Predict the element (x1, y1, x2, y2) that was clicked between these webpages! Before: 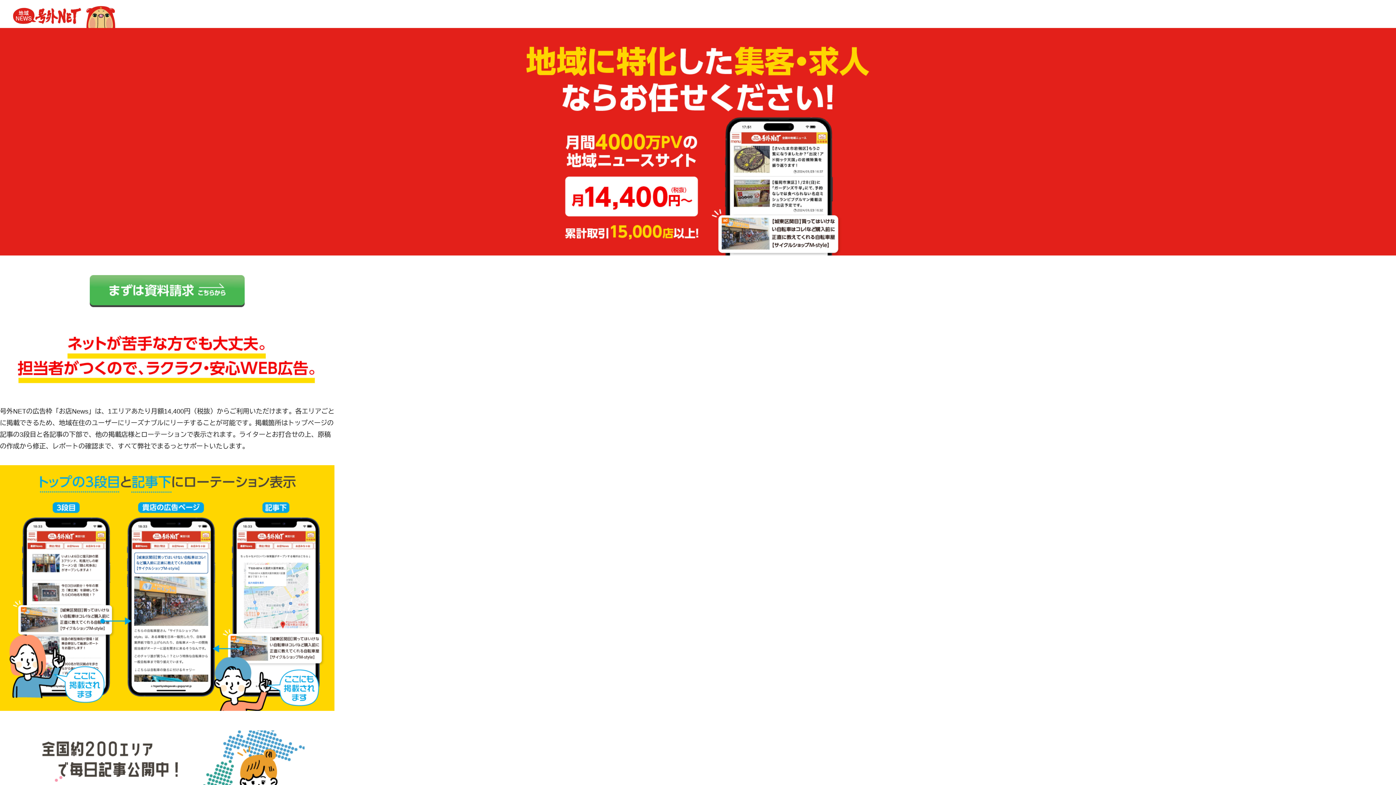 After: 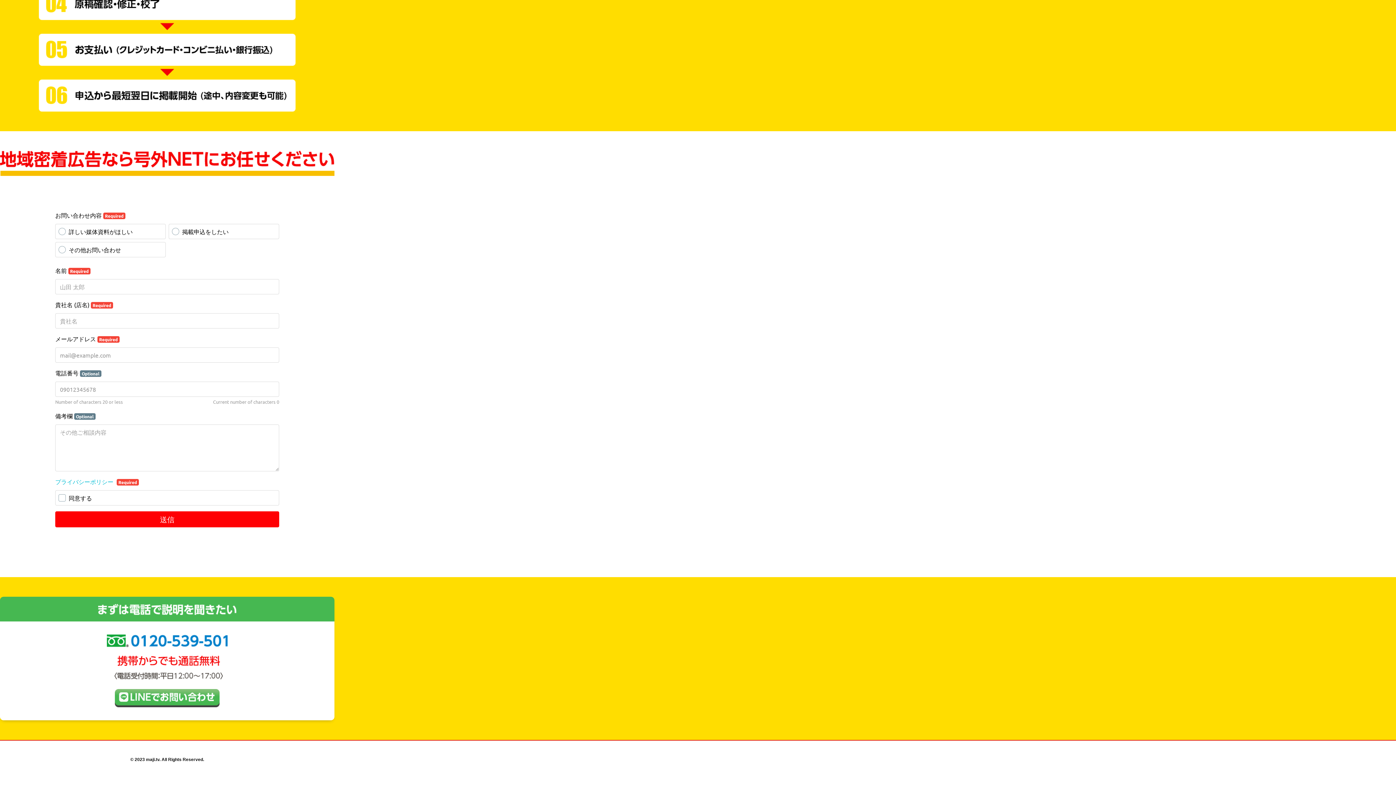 Action: bbox: (89, 297, 244, 305)